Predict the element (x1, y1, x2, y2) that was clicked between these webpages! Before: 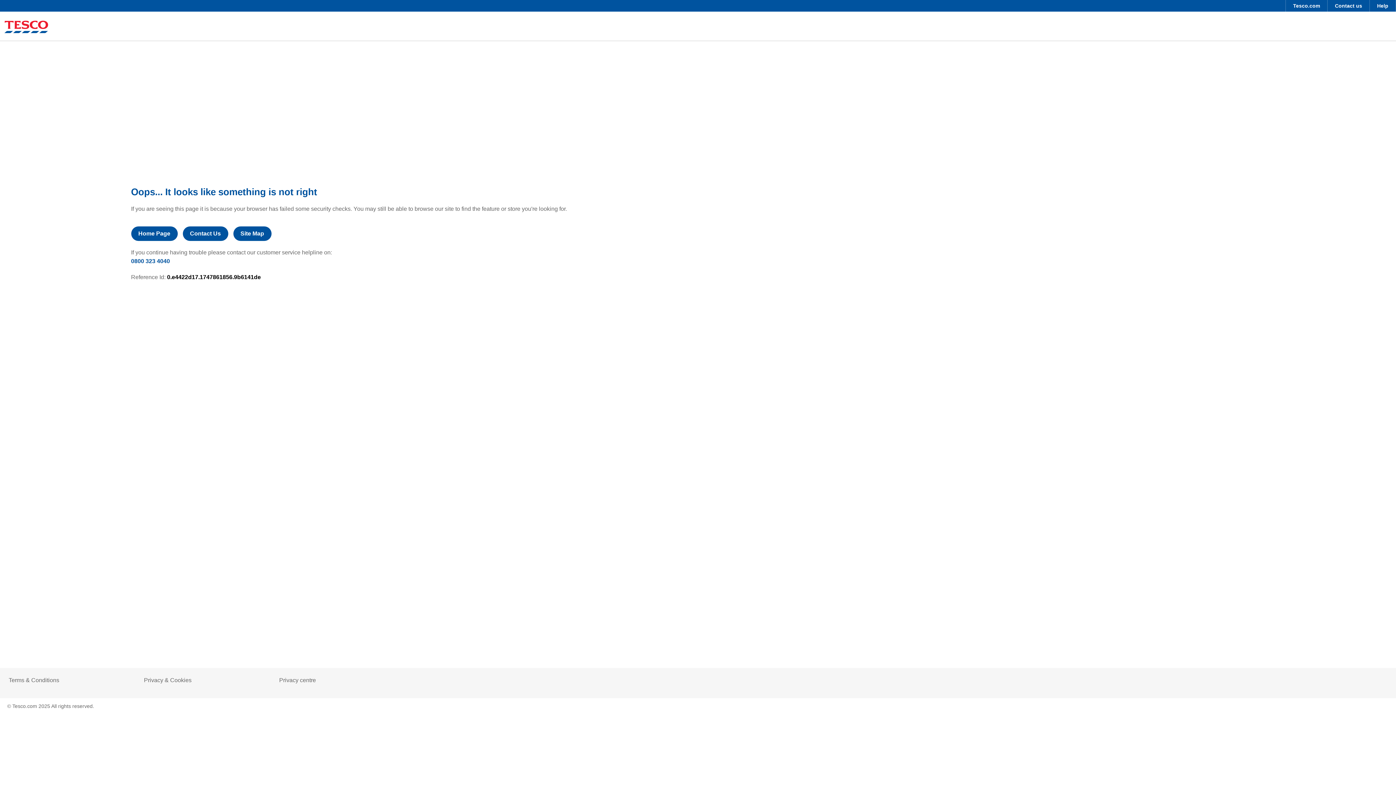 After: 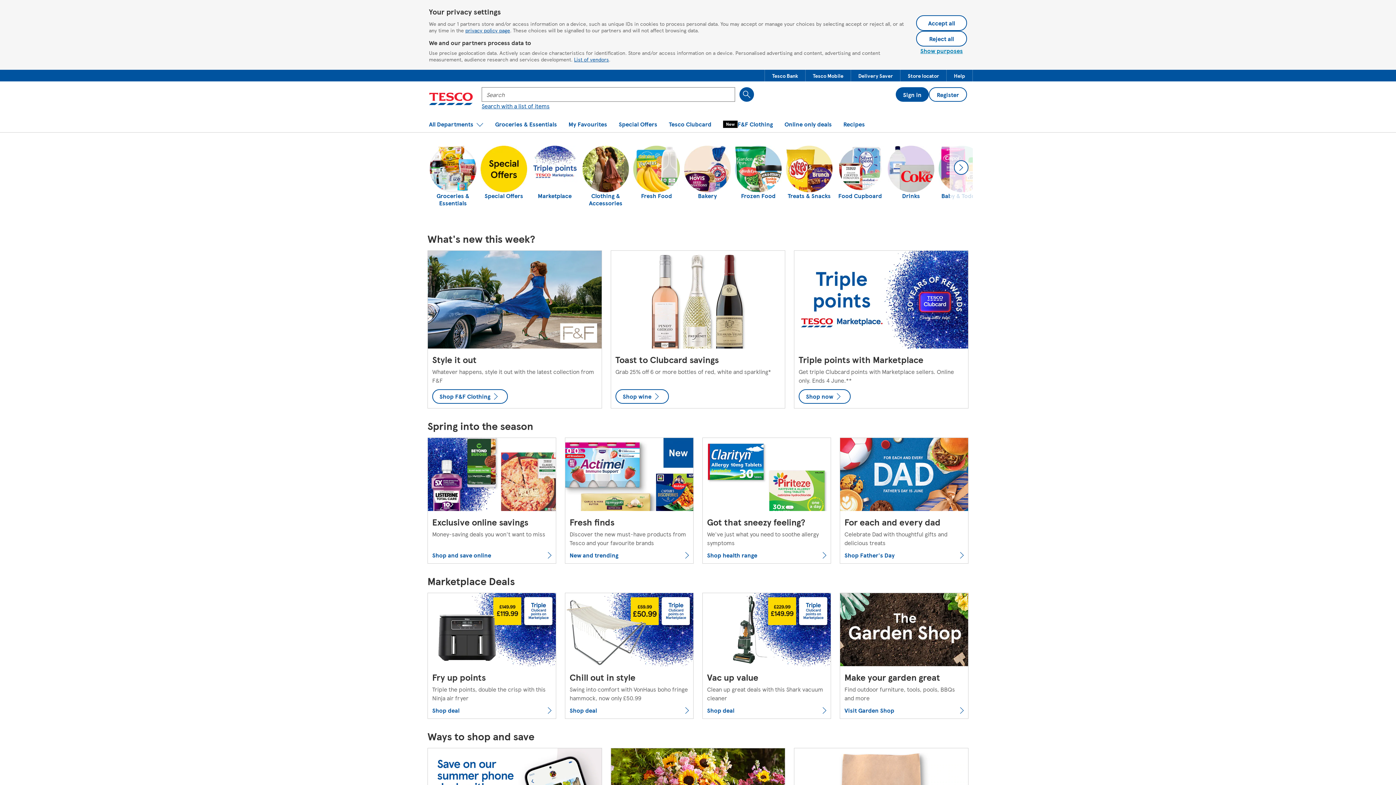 Action: label: Home Page bbox: (131, 226, 177, 241)